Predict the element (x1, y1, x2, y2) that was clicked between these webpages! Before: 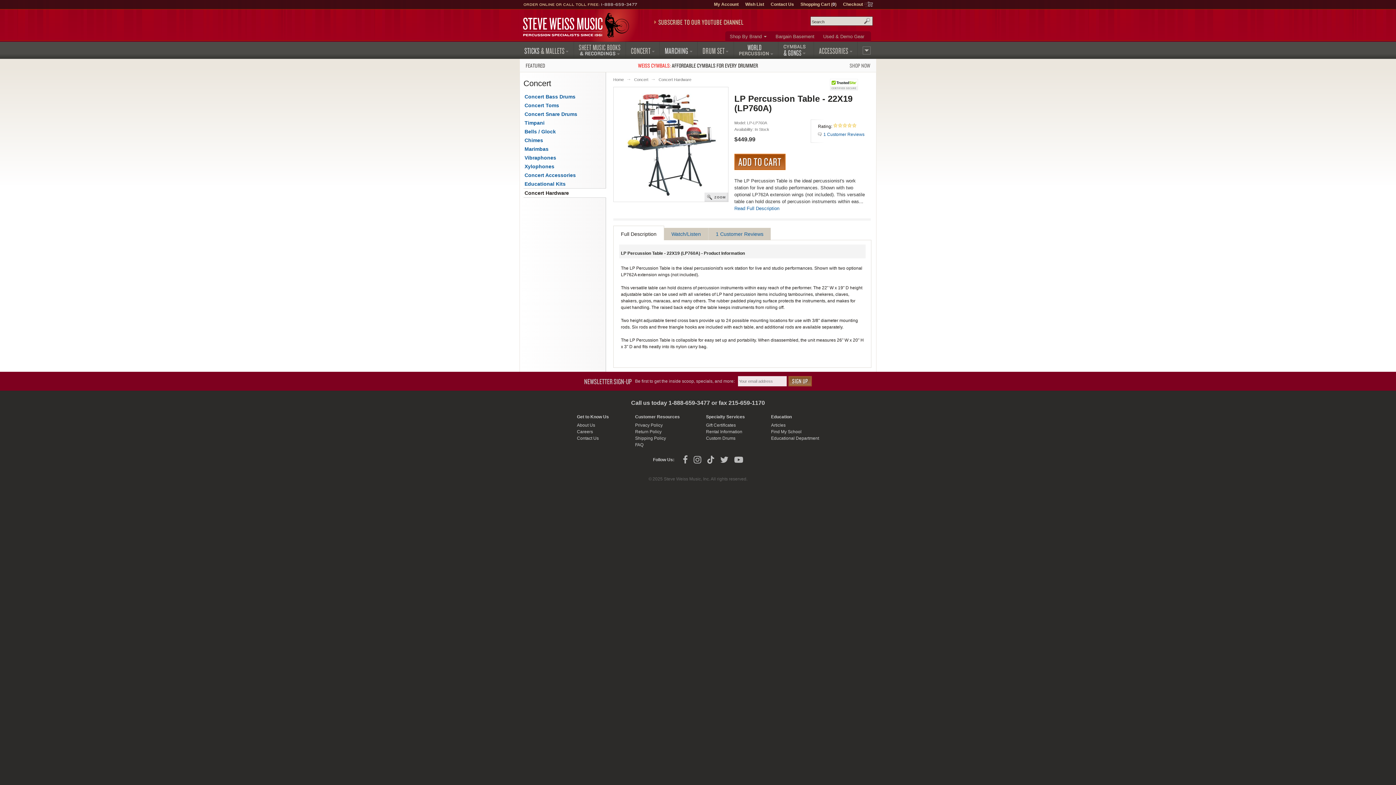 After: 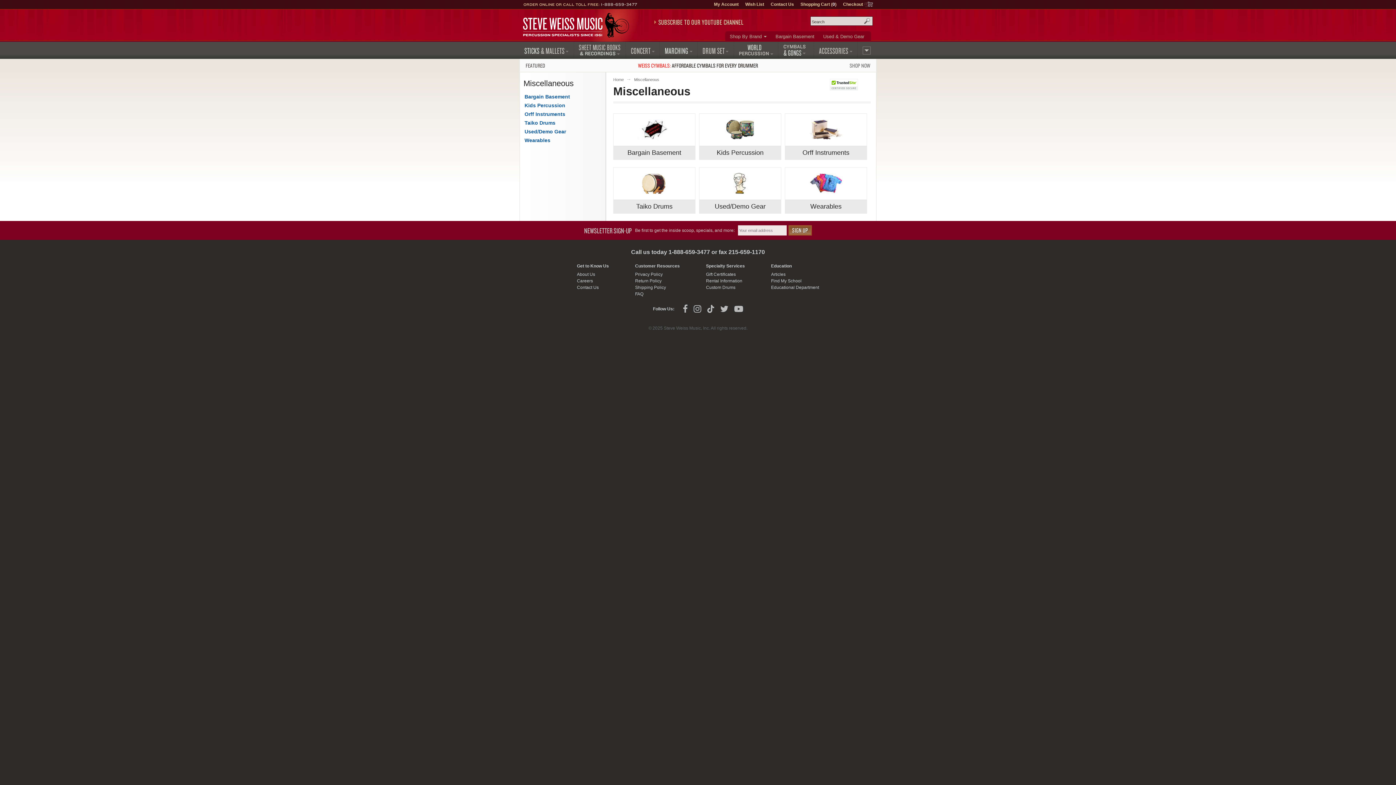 Action: bbox: (857, 41, 875, 58) label: MORE